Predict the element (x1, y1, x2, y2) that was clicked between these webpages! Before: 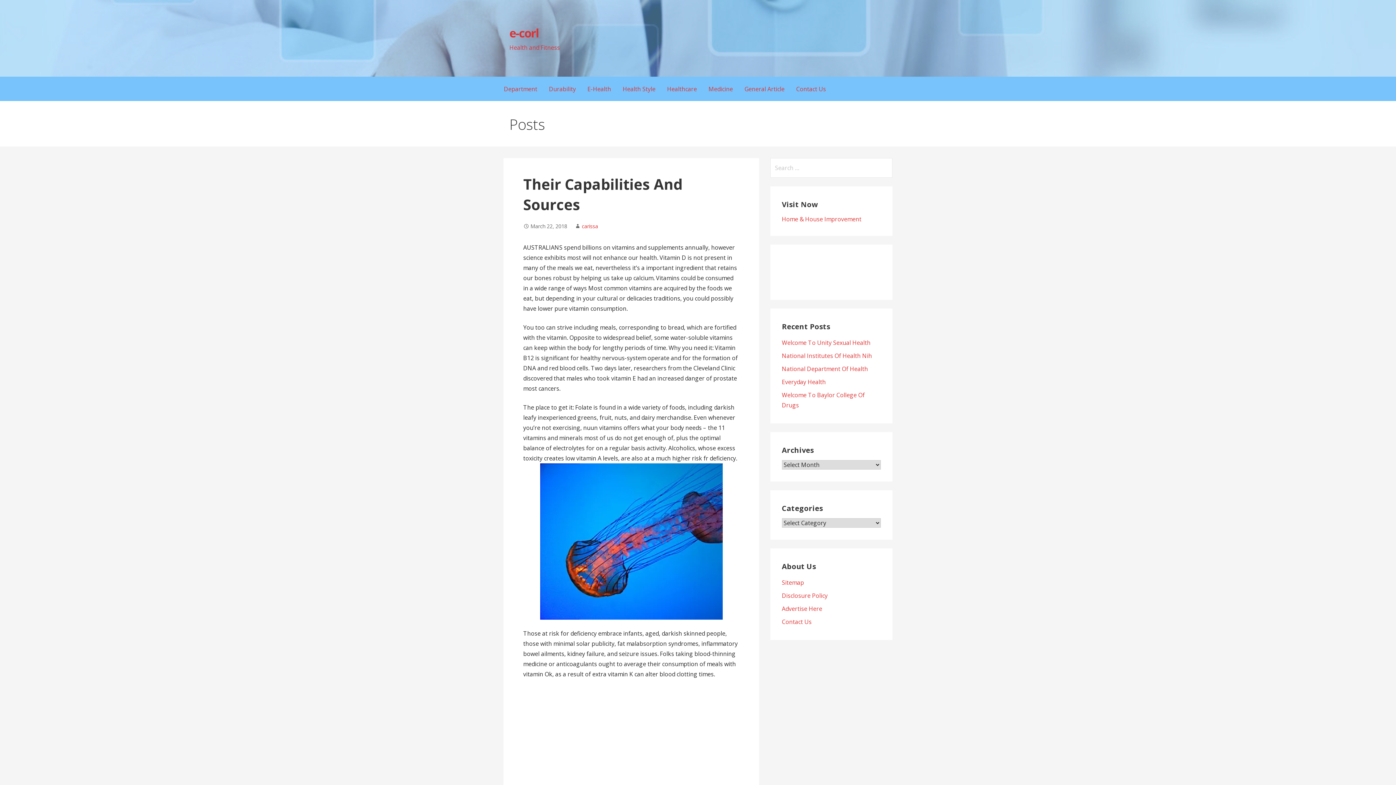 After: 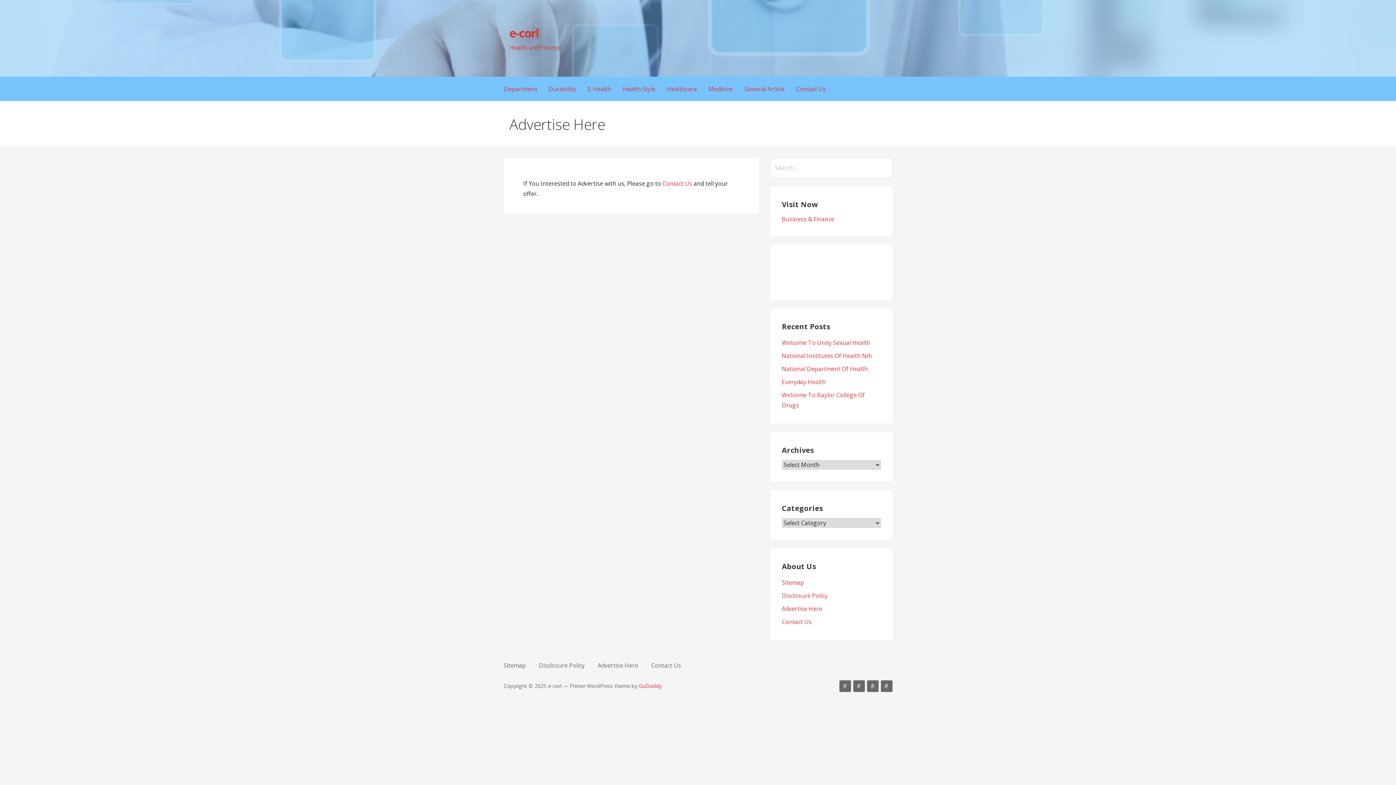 Action: label: Advertise Here bbox: (782, 605, 822, 613)